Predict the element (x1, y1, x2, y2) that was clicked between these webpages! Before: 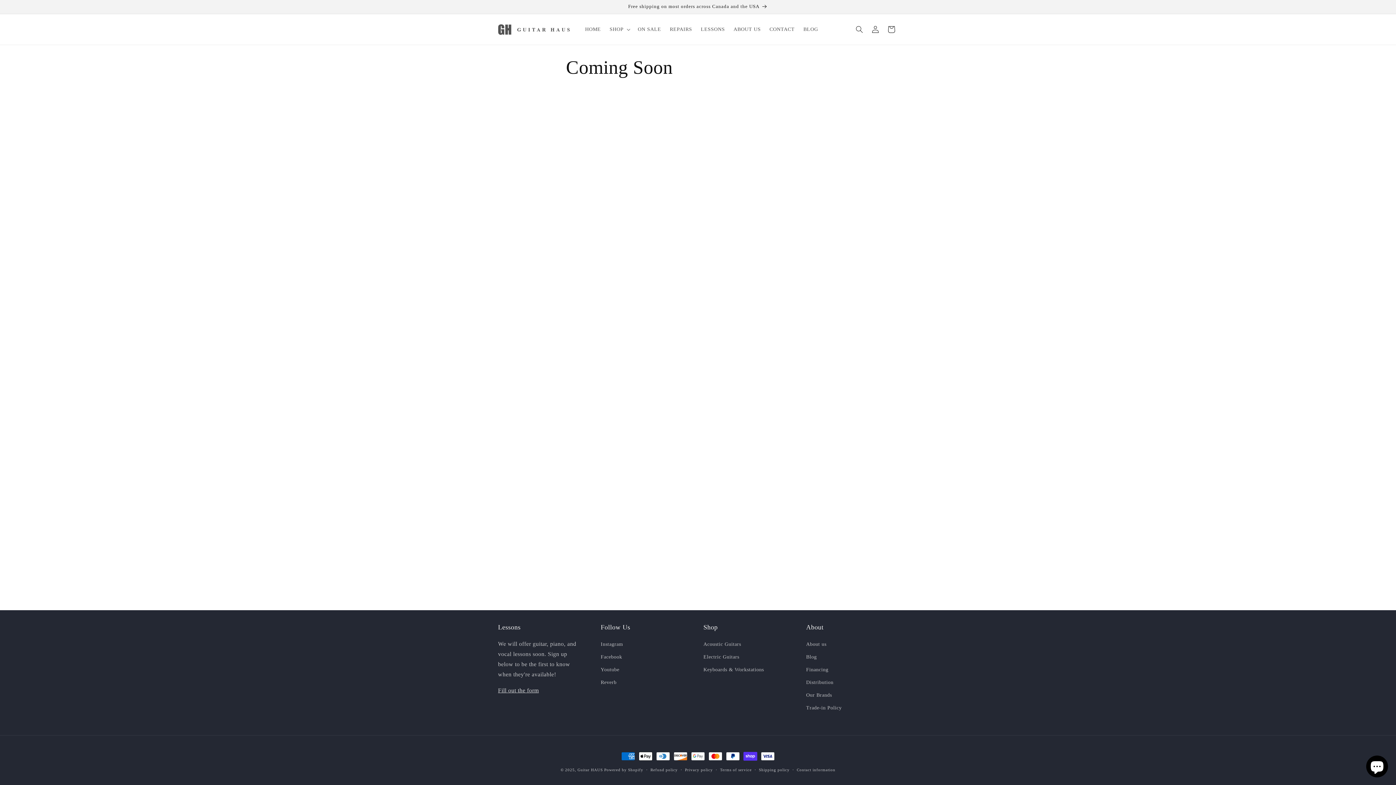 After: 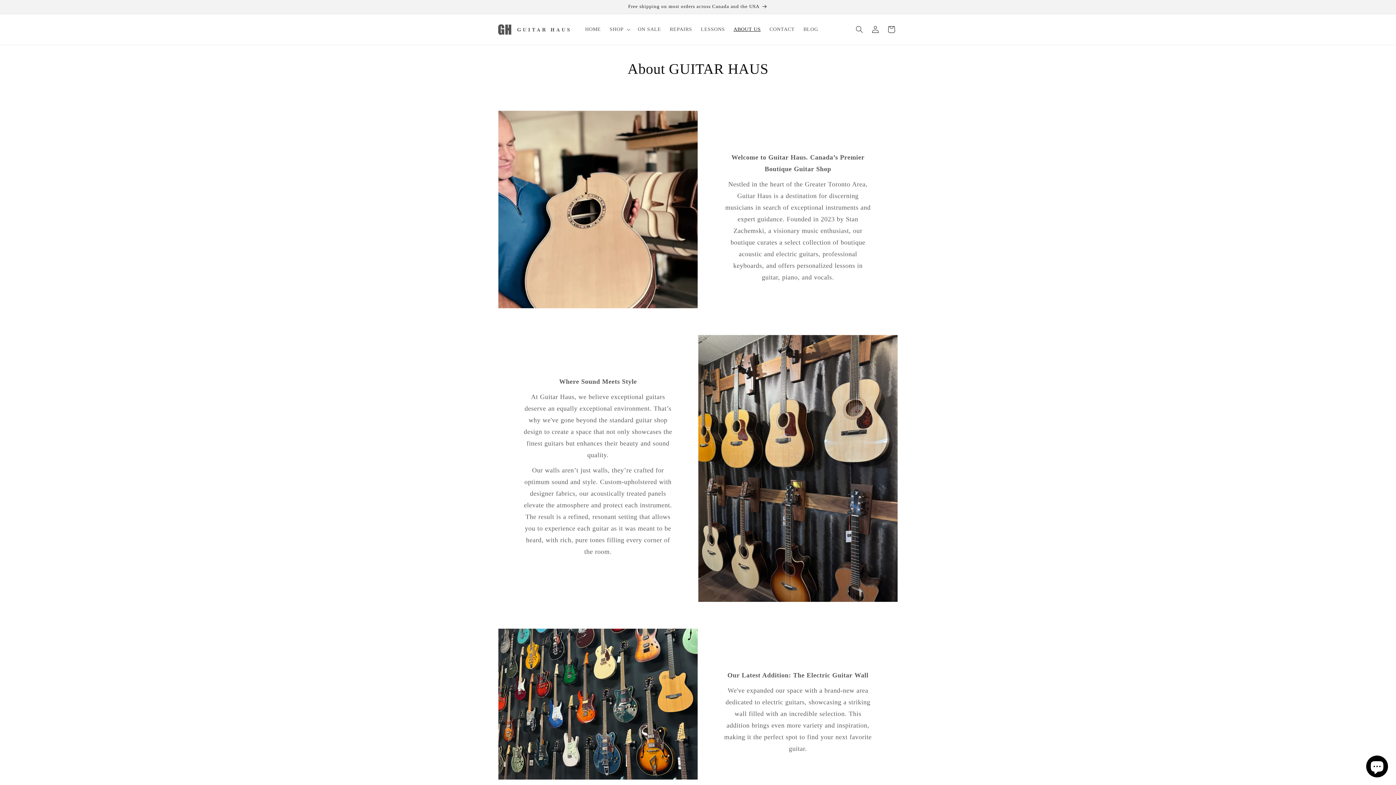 Action: bbox: (806, 640, 826, 650) label: About us